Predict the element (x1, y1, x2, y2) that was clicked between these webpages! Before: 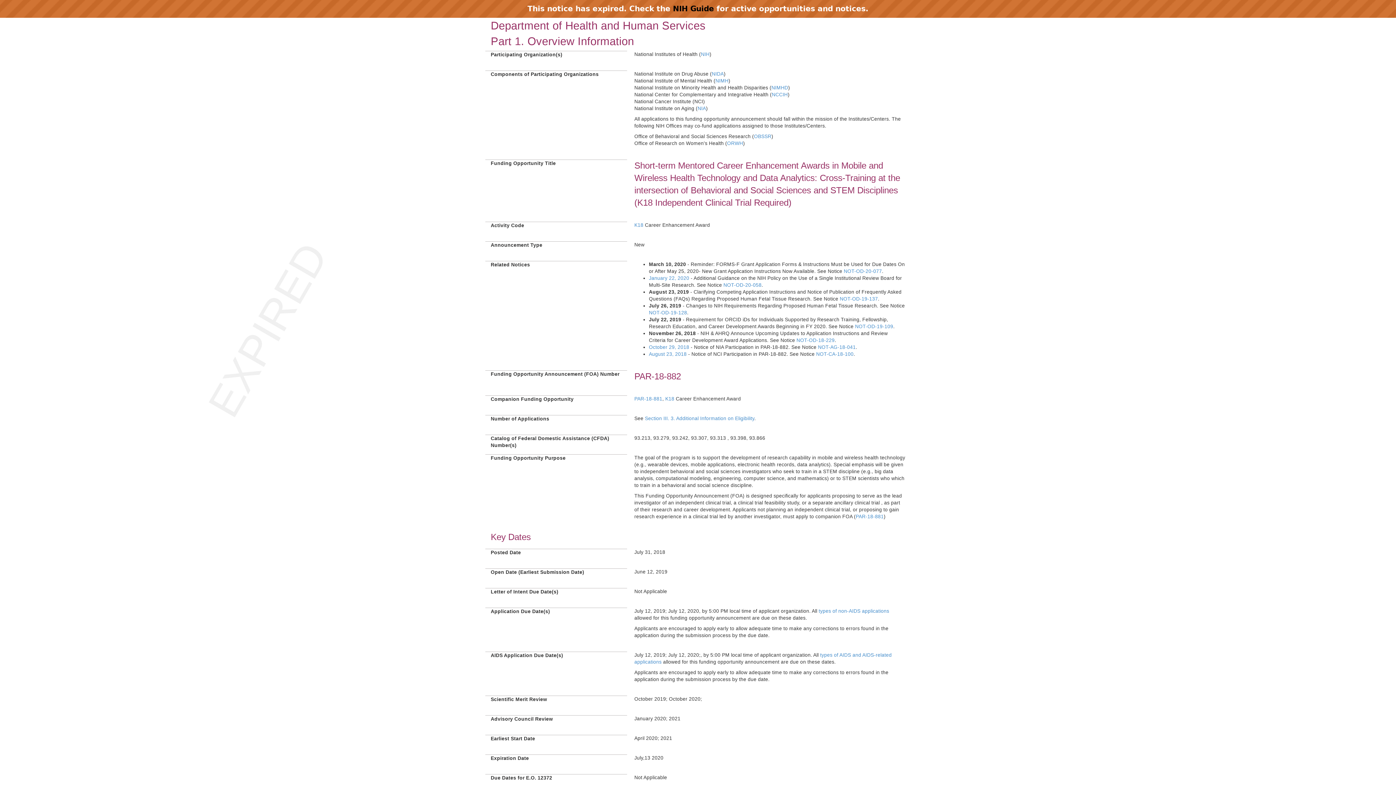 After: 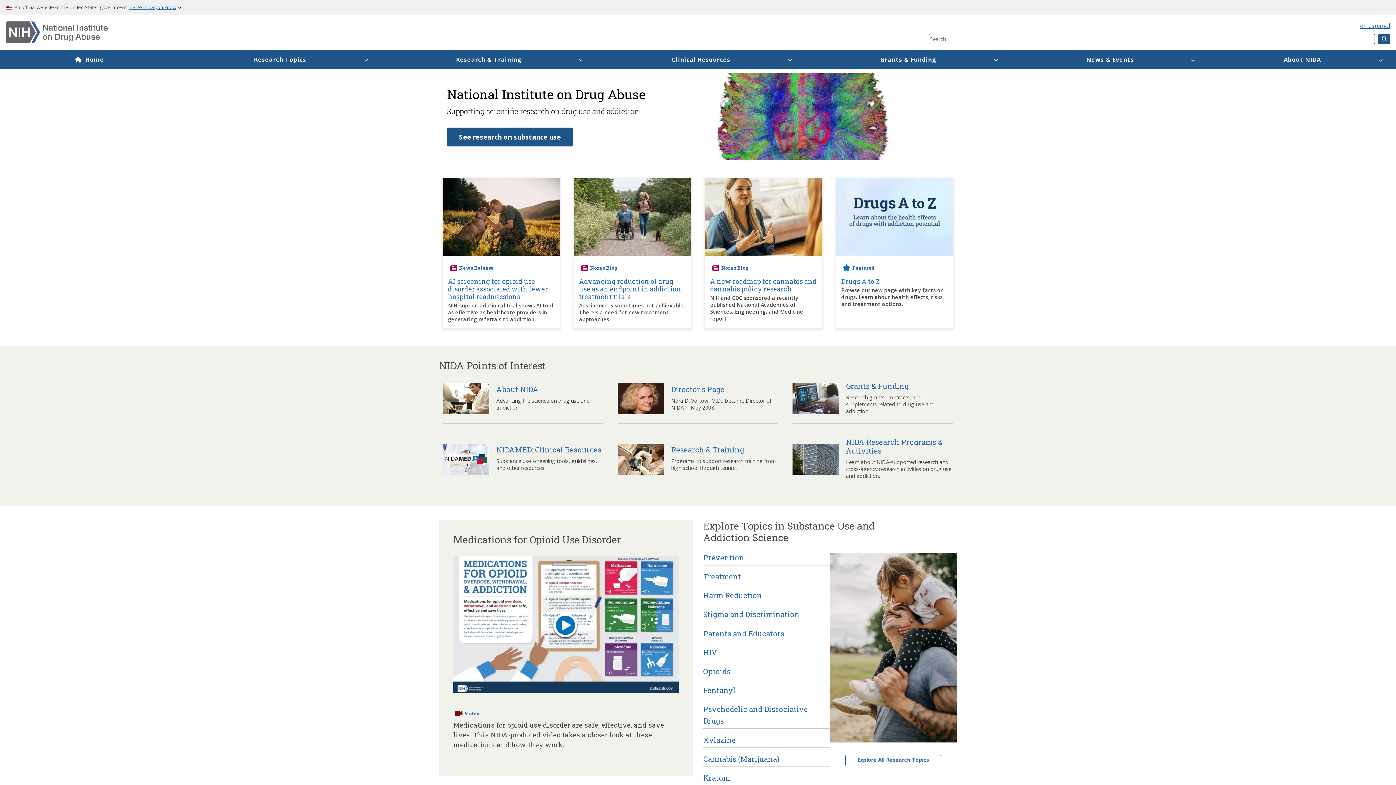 Action: bbox: (712, 71, 724, 76) label: NIDA